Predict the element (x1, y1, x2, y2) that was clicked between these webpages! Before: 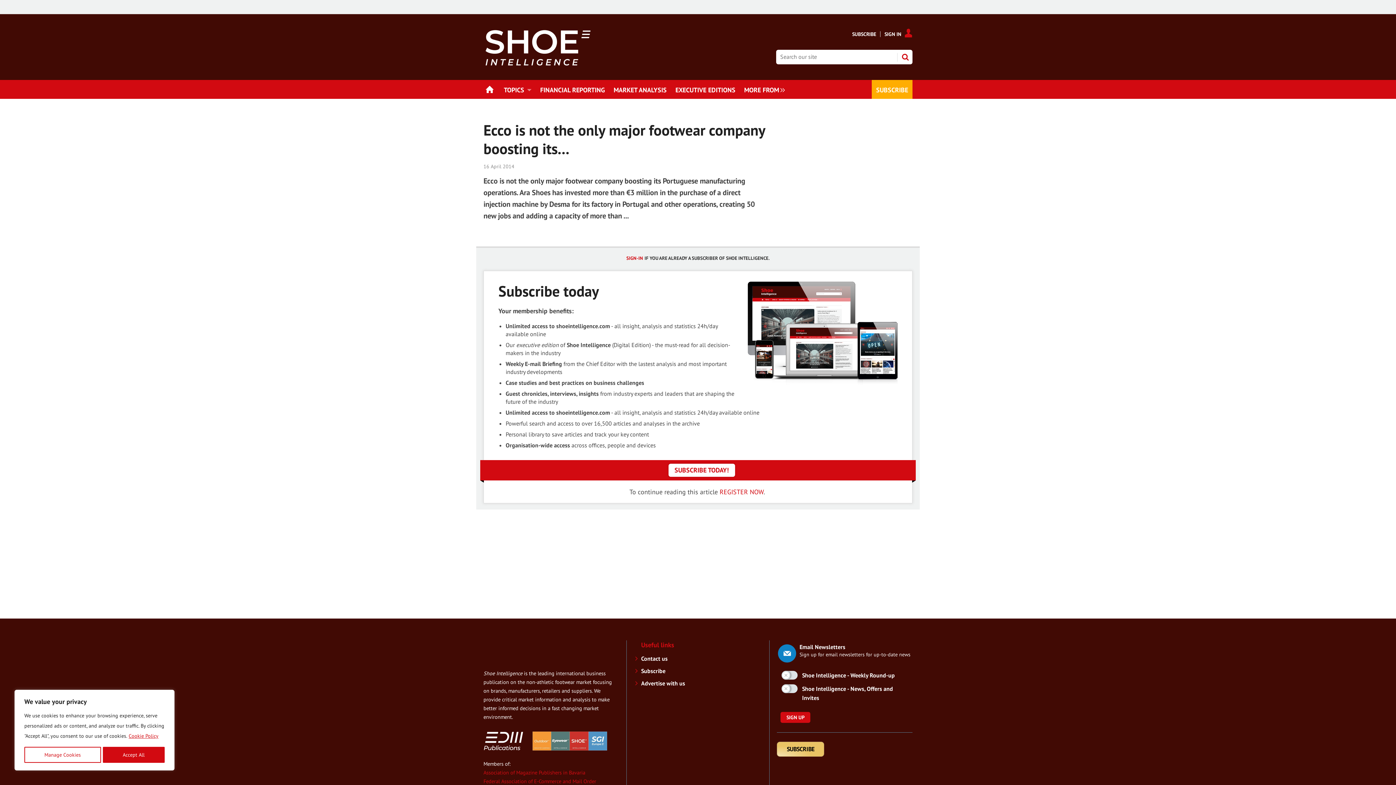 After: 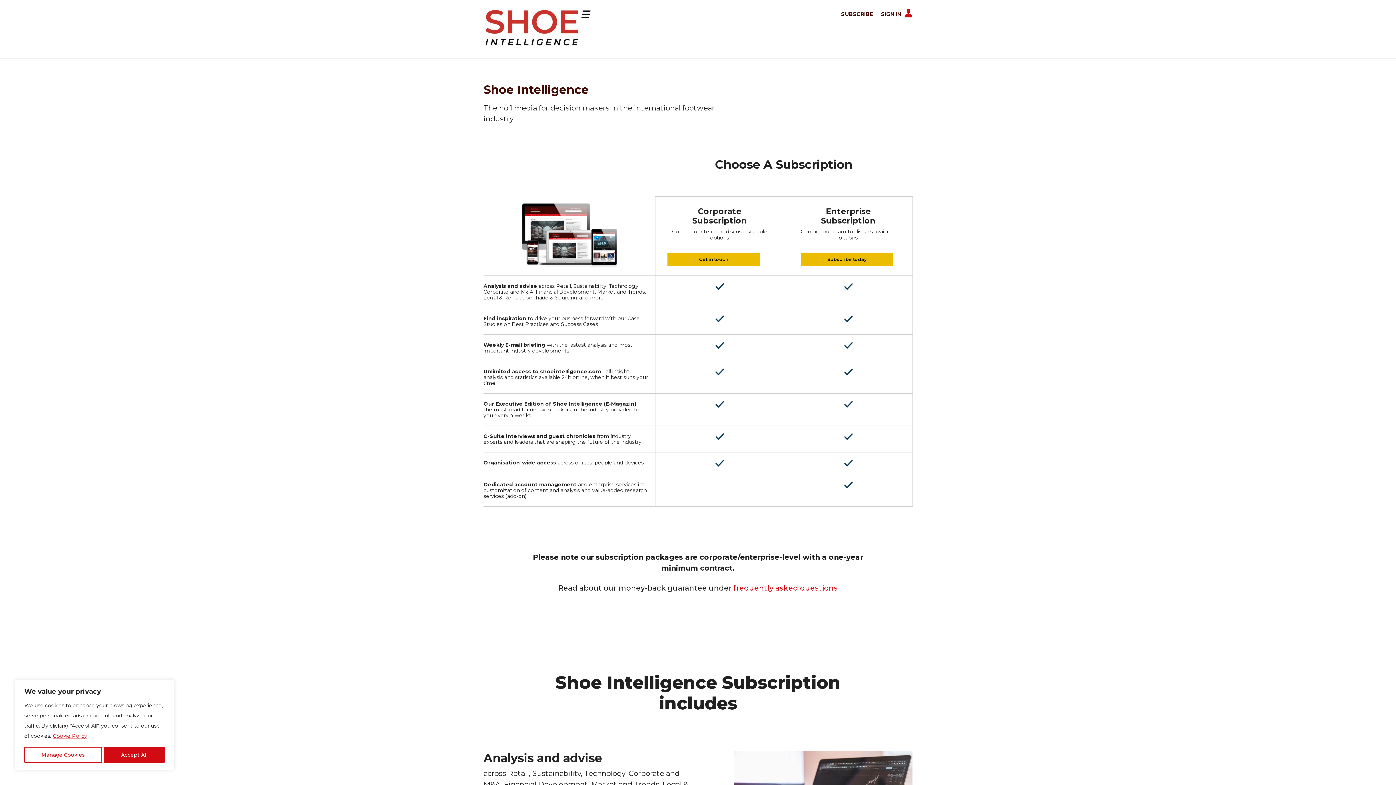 Action: bbox: (777, 742, 824, 757) label: SUBSCRIBE